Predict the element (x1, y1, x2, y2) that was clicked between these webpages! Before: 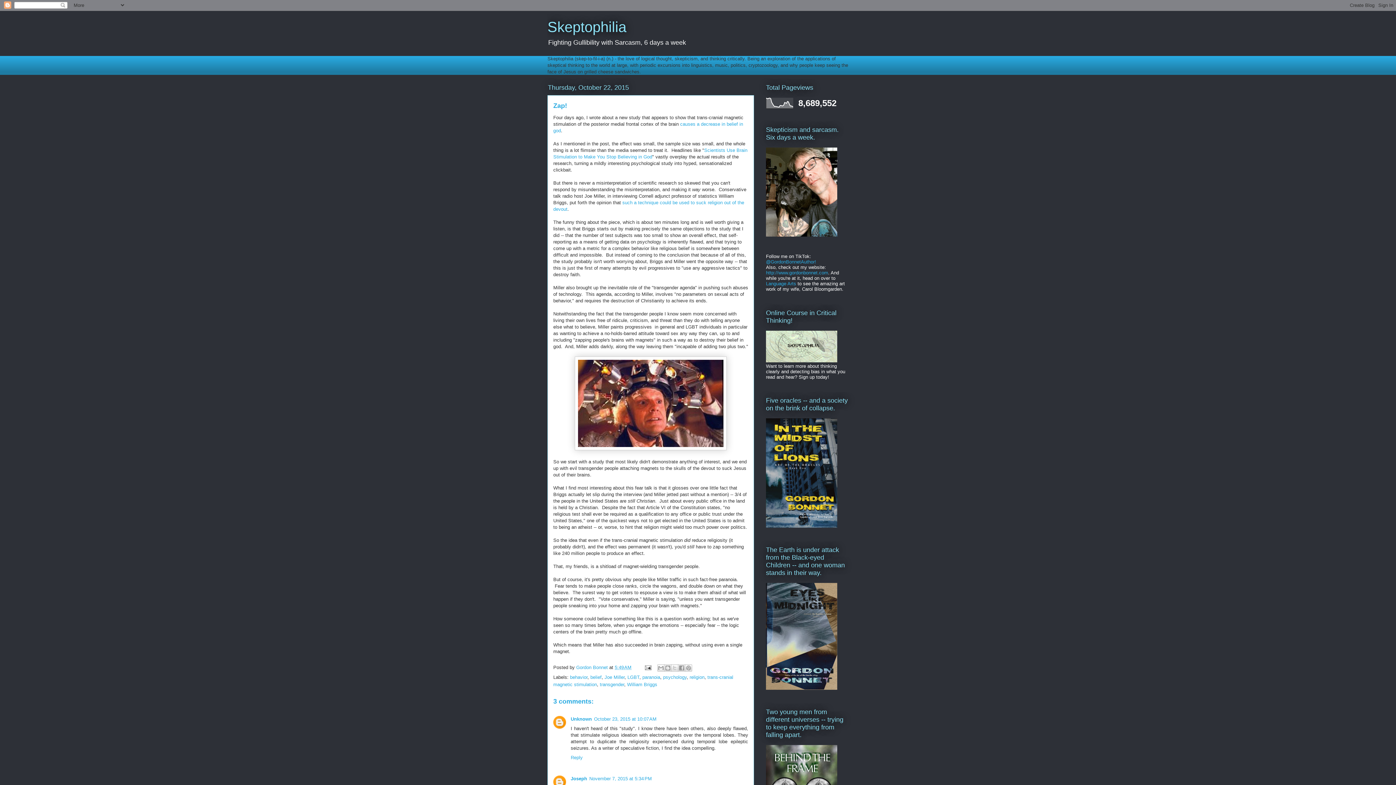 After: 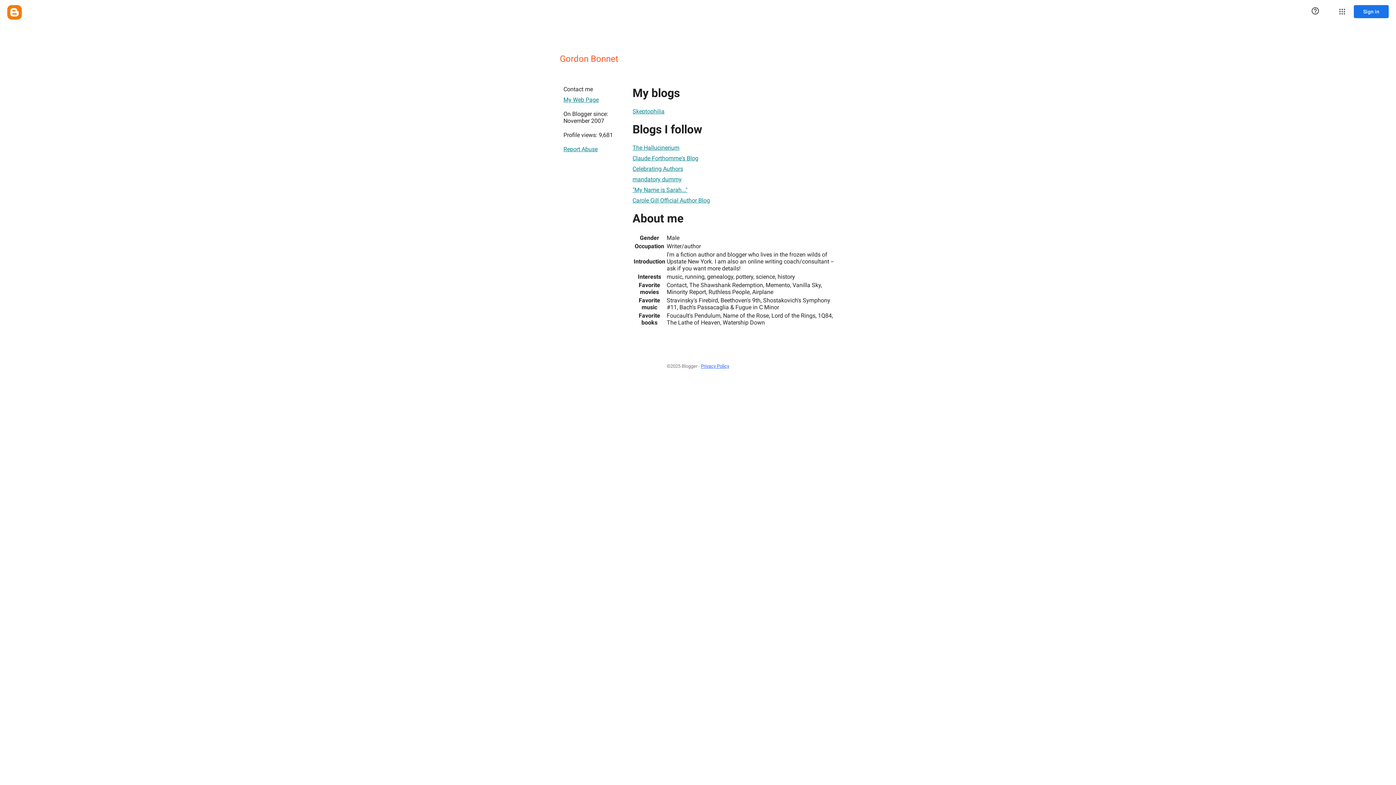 Action: label: Gordon Bonnet  bbox: (576, 665, 609, 670)